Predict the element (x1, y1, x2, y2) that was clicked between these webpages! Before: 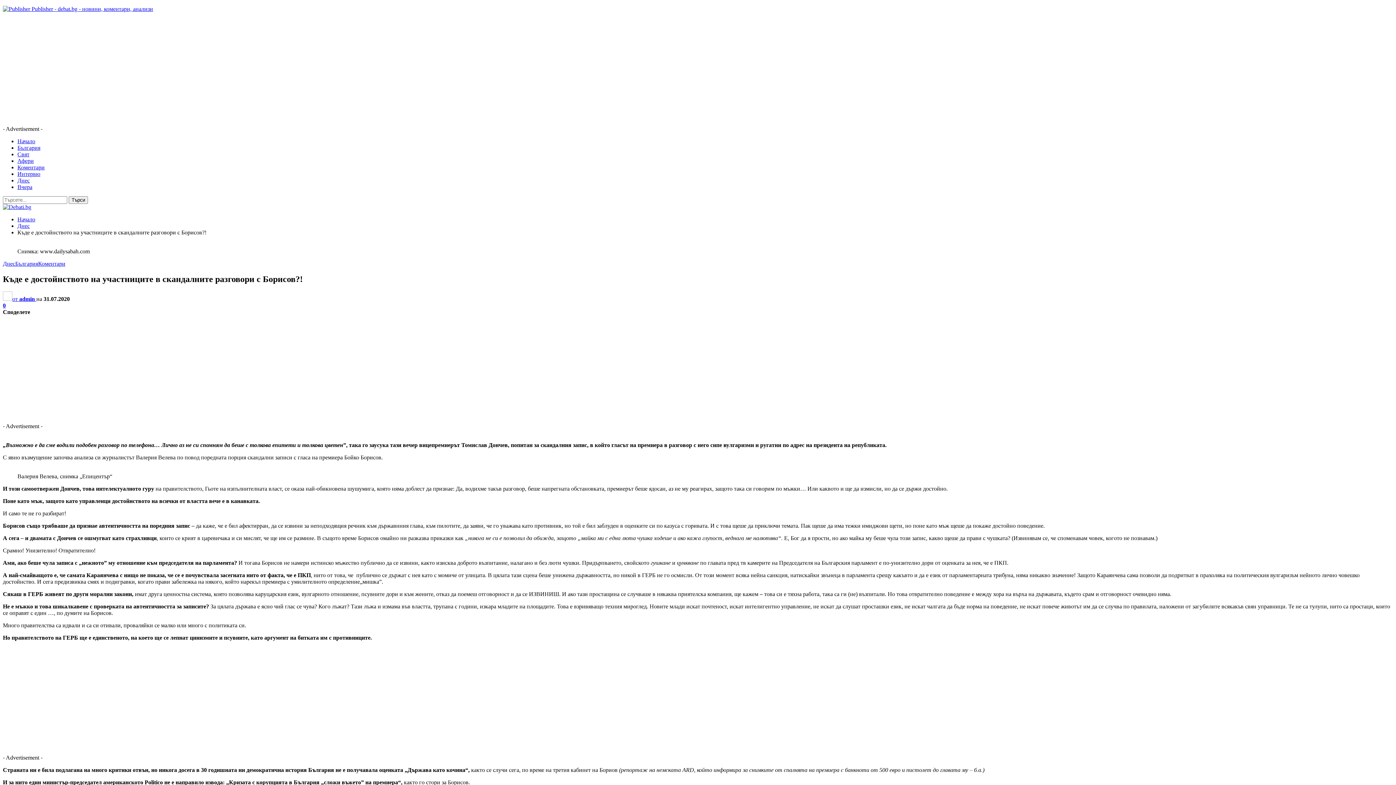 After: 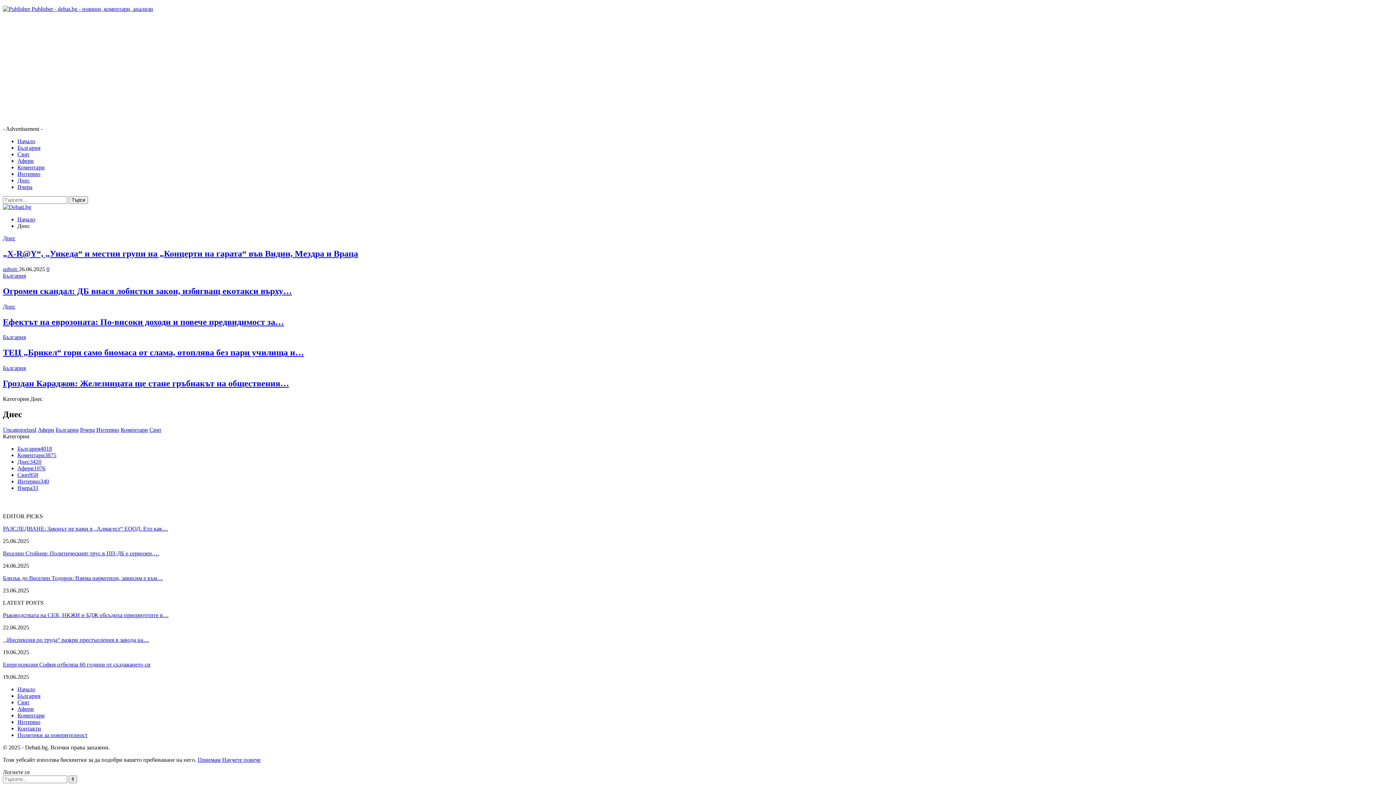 Action: bbox: (2, 260, 15, 266) label: Днес